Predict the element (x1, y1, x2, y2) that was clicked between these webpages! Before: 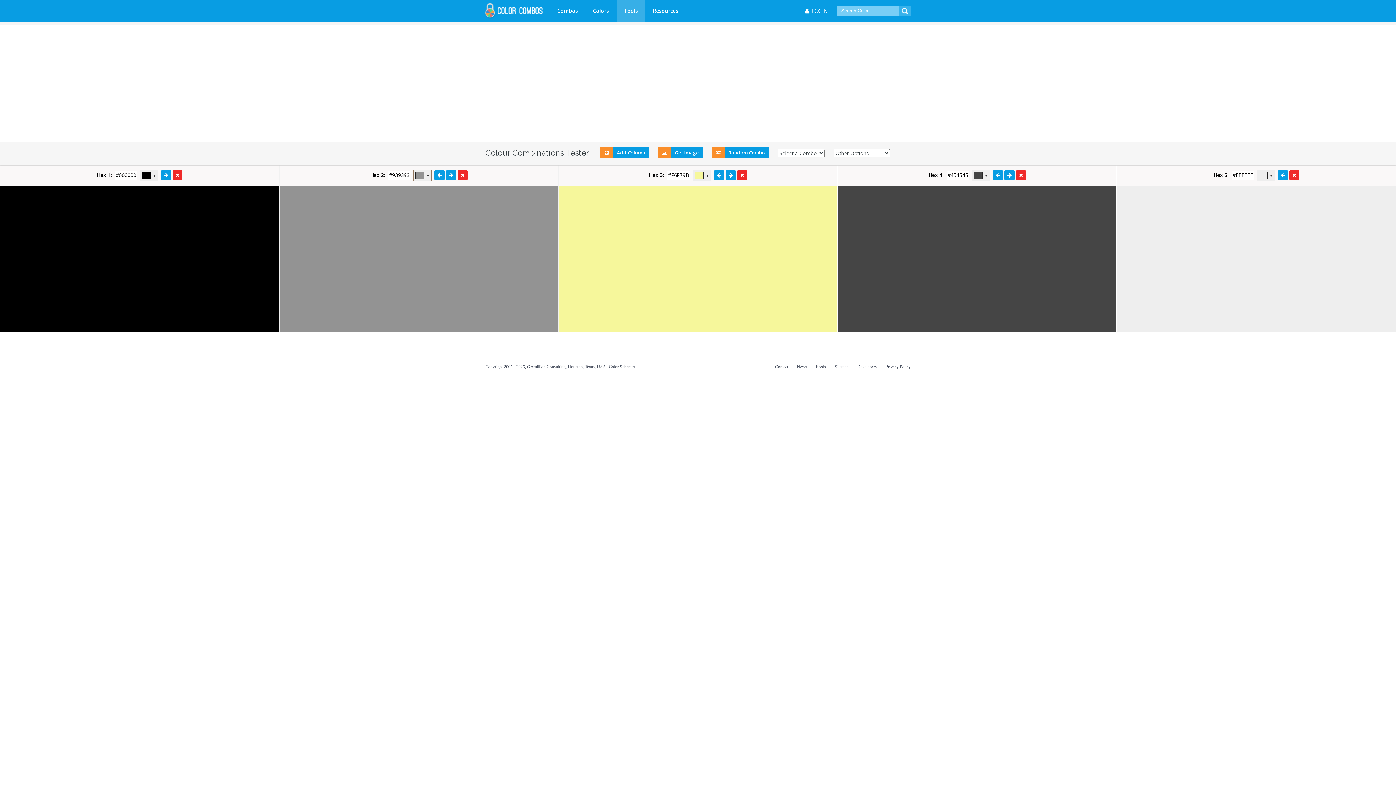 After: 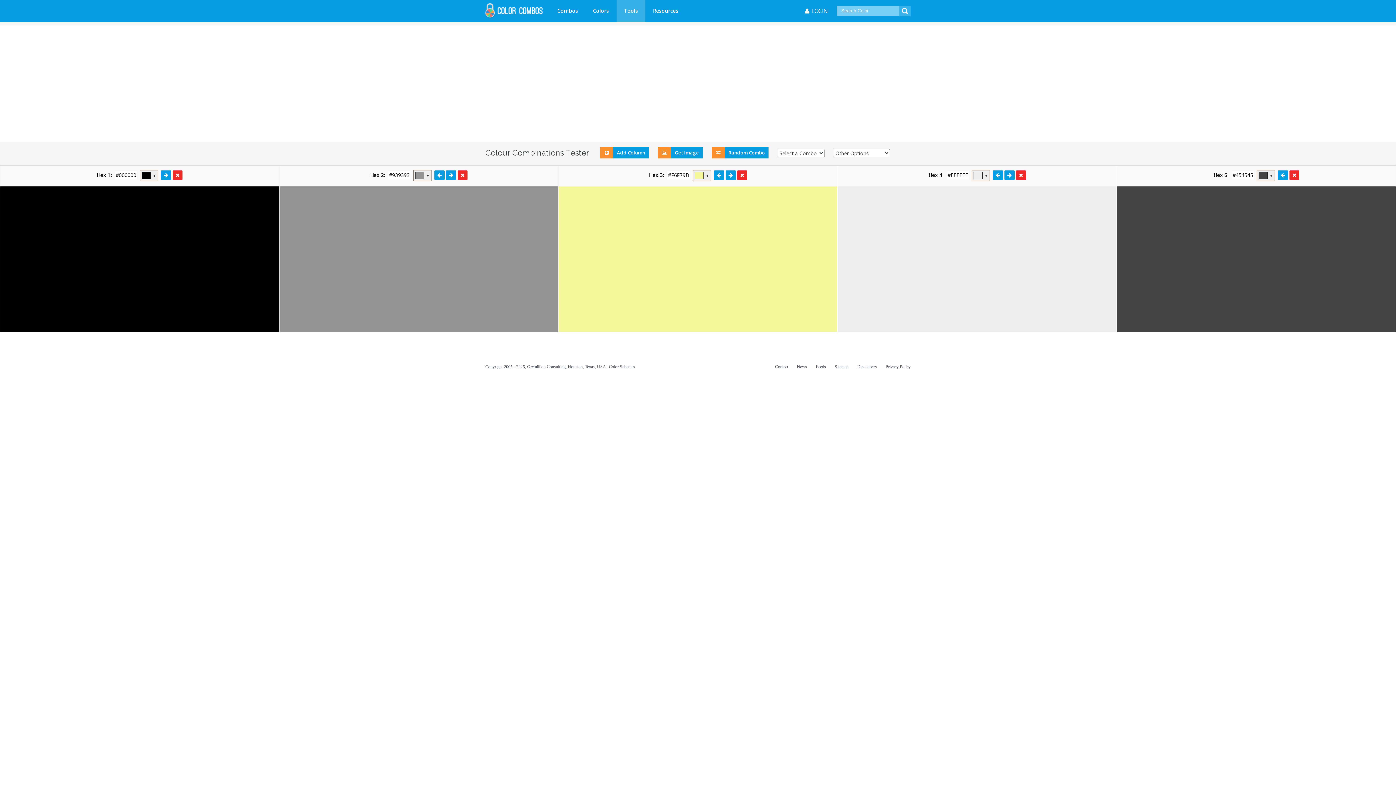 Action: bbox: (1278, 170, 1288, 179)